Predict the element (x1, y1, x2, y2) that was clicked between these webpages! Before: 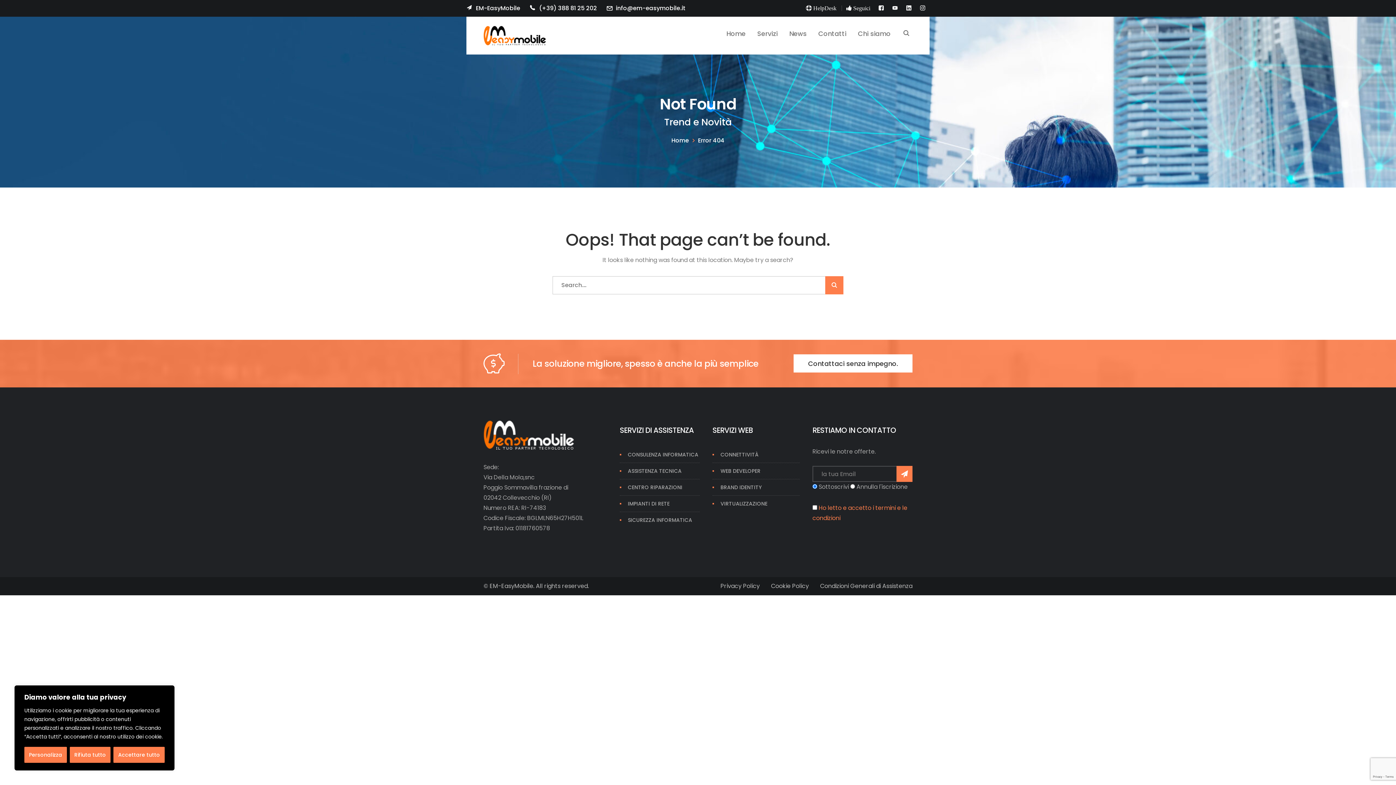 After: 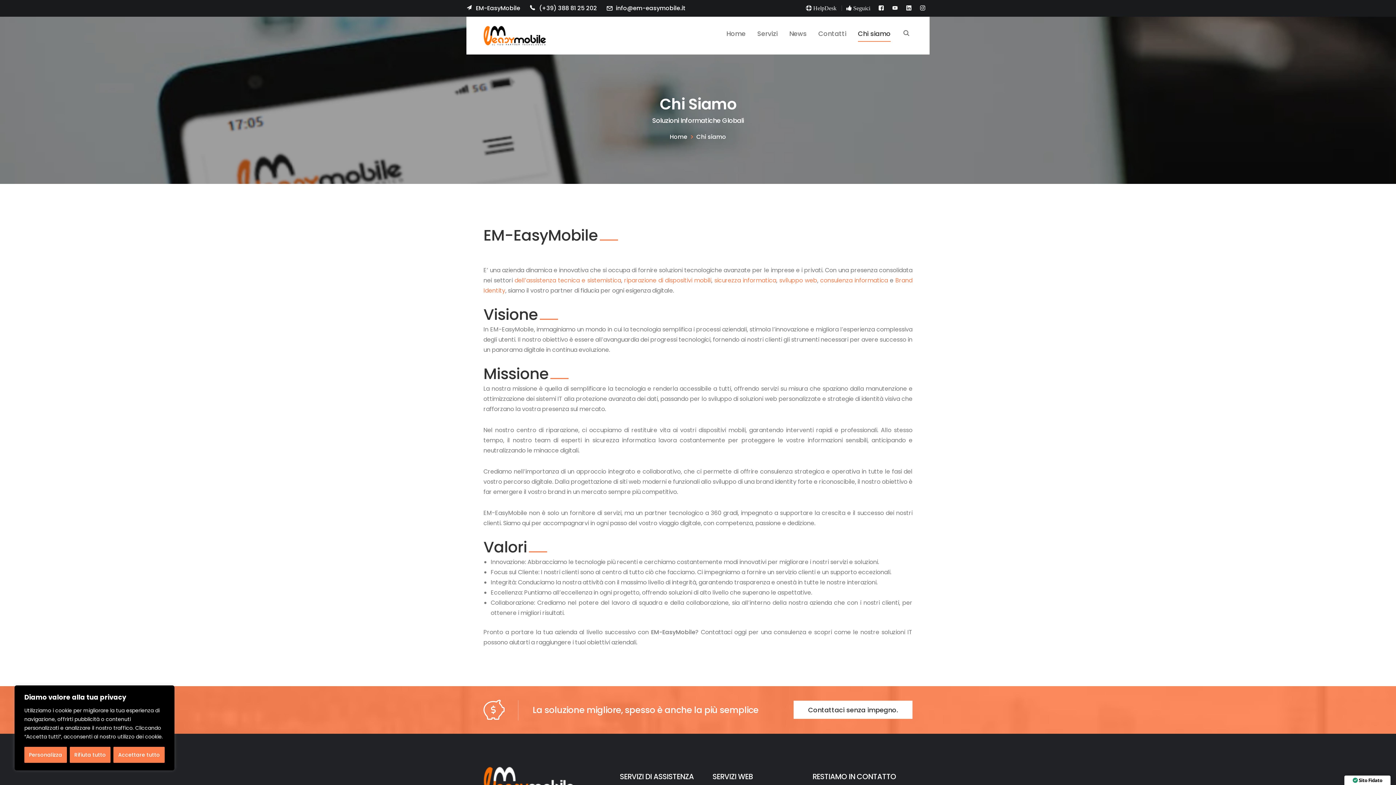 Action: bbox: (858, 16, 890, 50) label: Chi siamo